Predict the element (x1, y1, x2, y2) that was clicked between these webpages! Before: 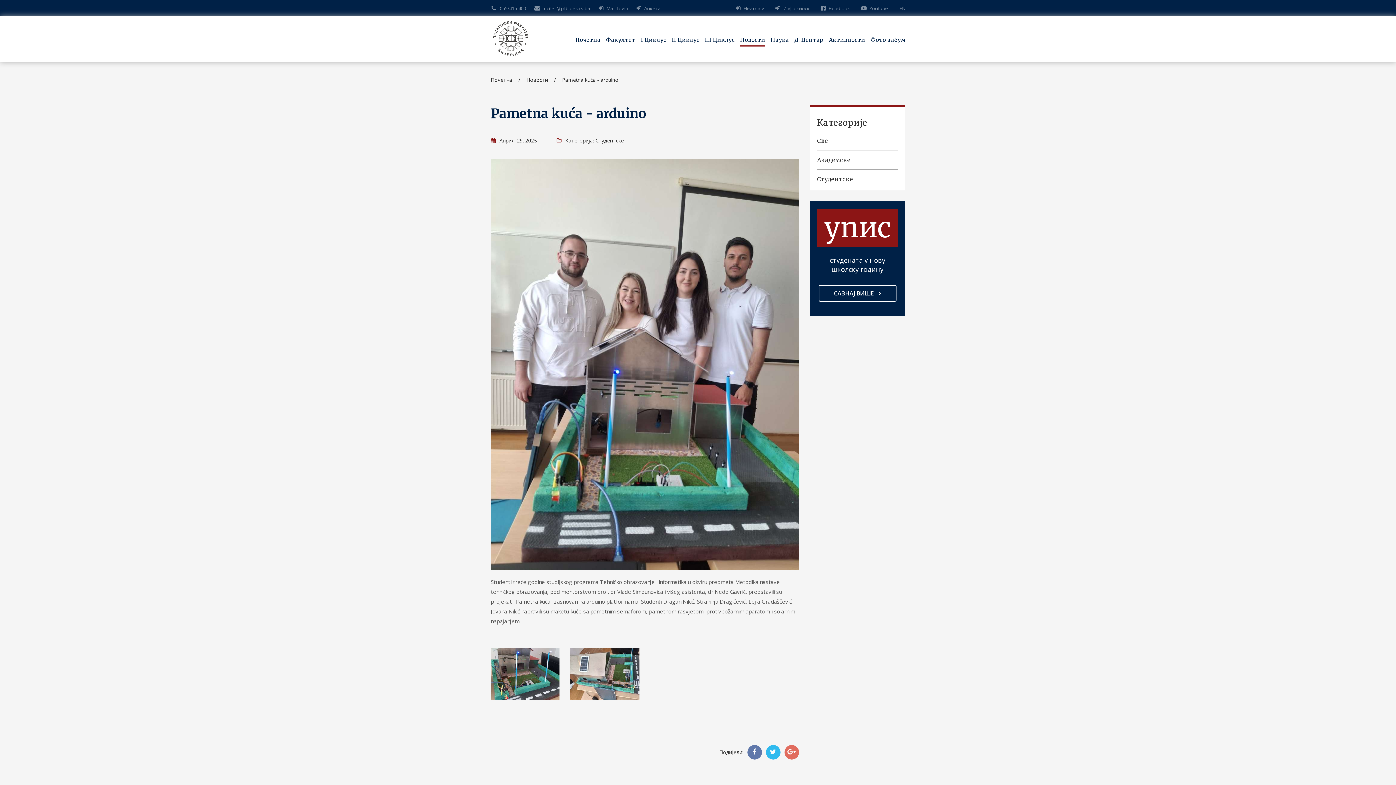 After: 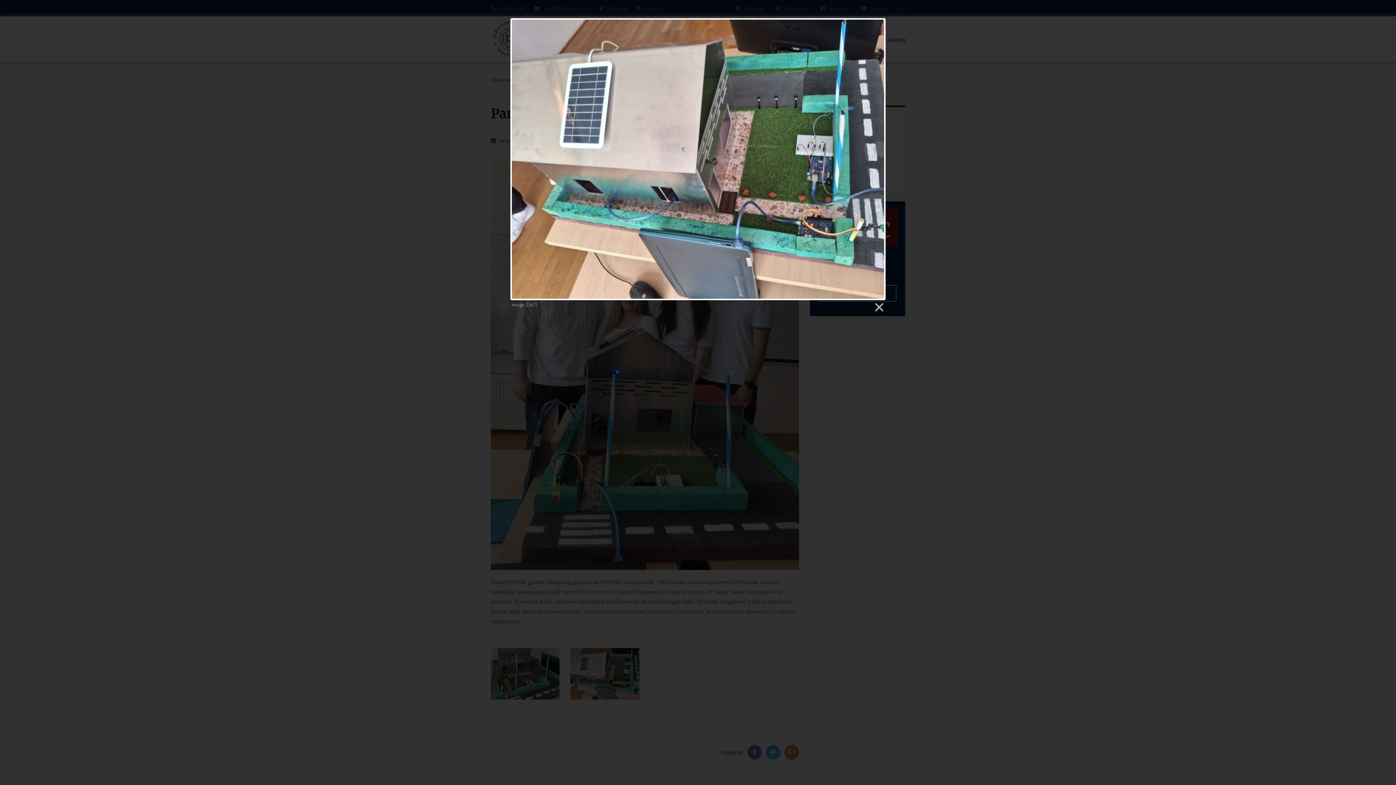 Action: bbox: (570, 648, 639, 700)